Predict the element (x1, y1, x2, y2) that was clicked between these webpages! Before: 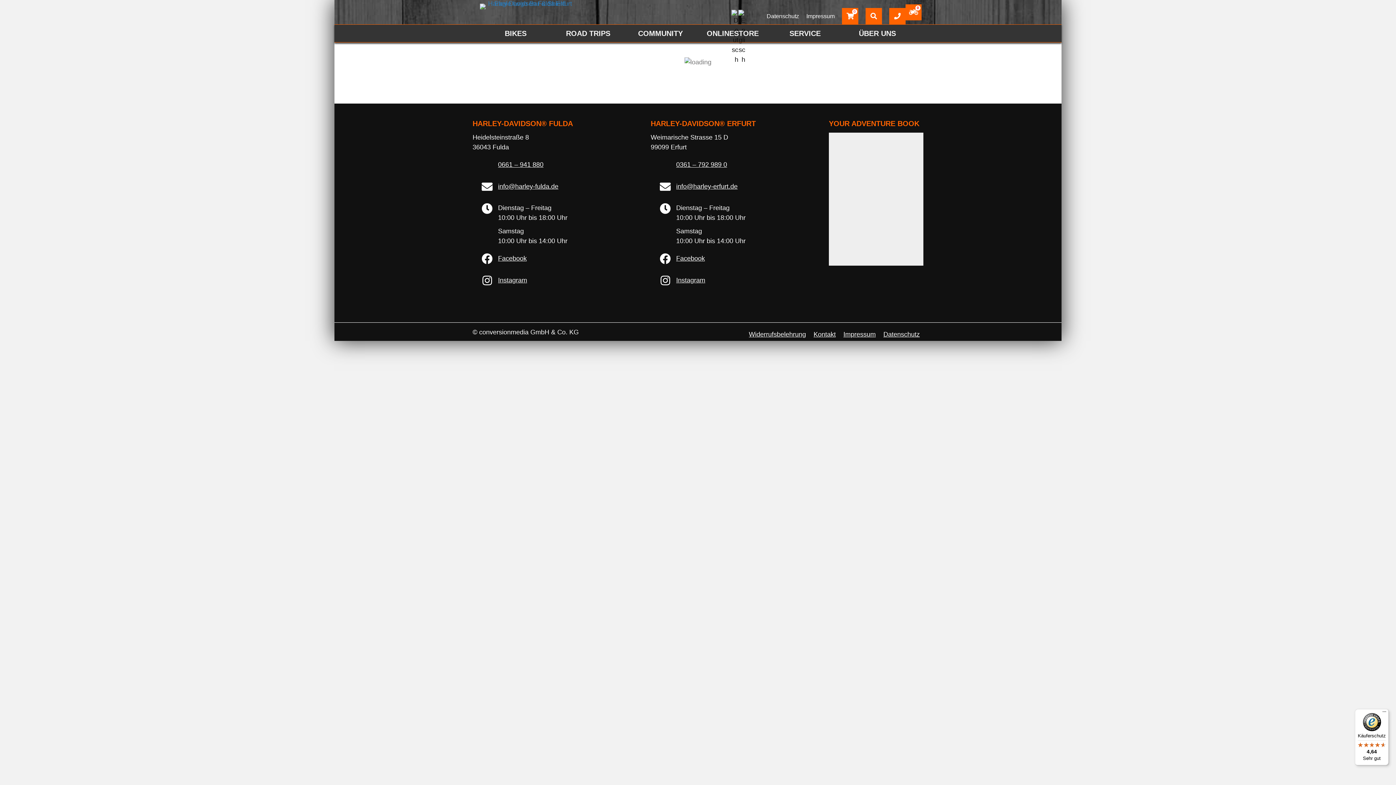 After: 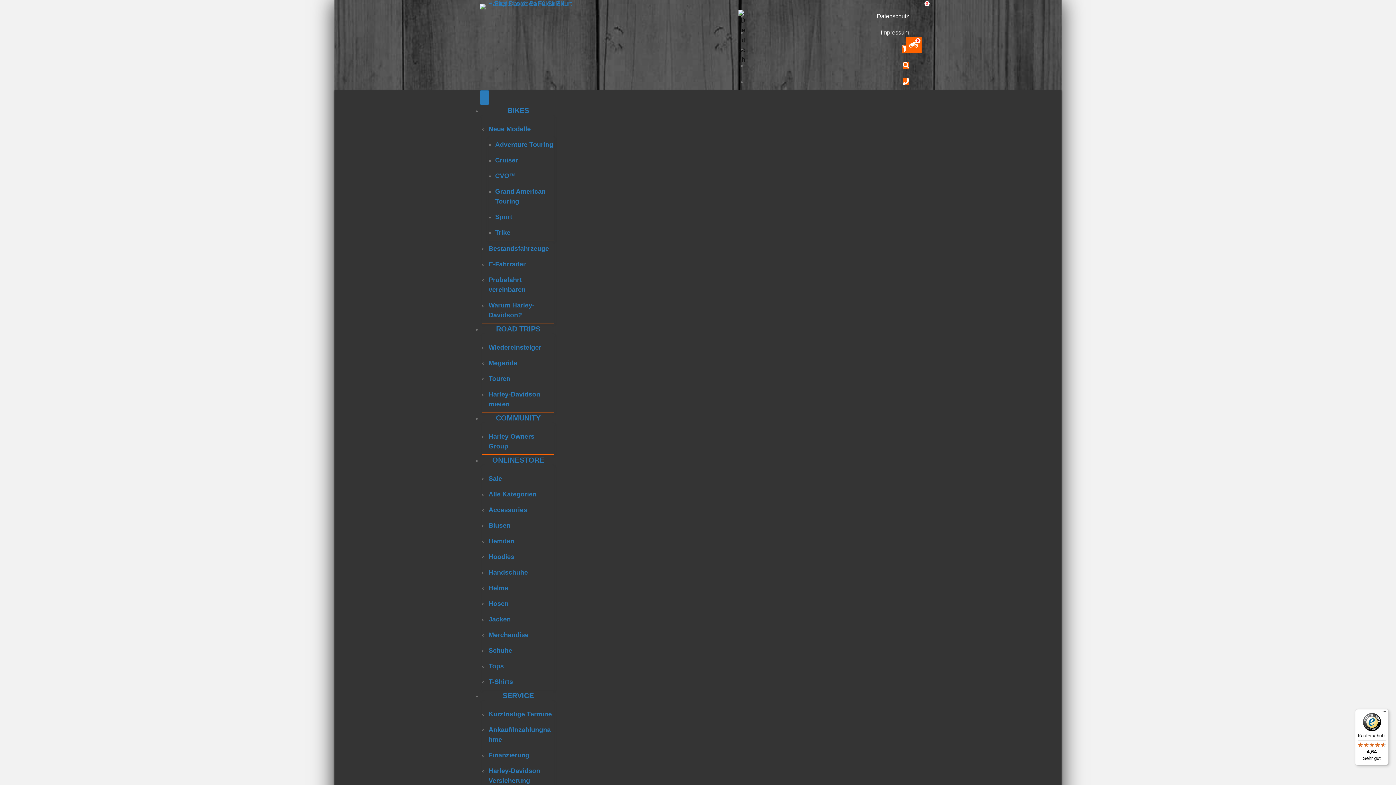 Action: label: Impressum bbox: (806, 8, 834, 24)